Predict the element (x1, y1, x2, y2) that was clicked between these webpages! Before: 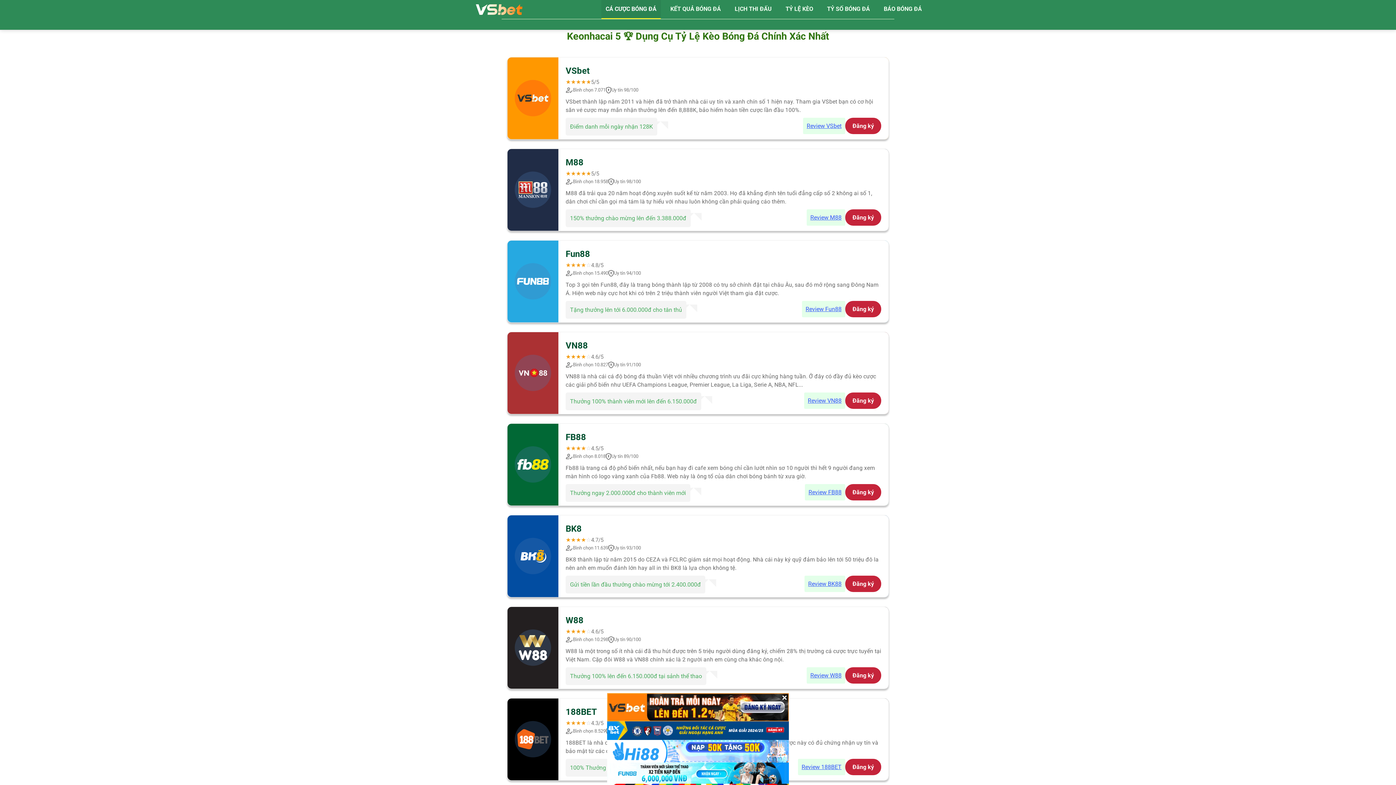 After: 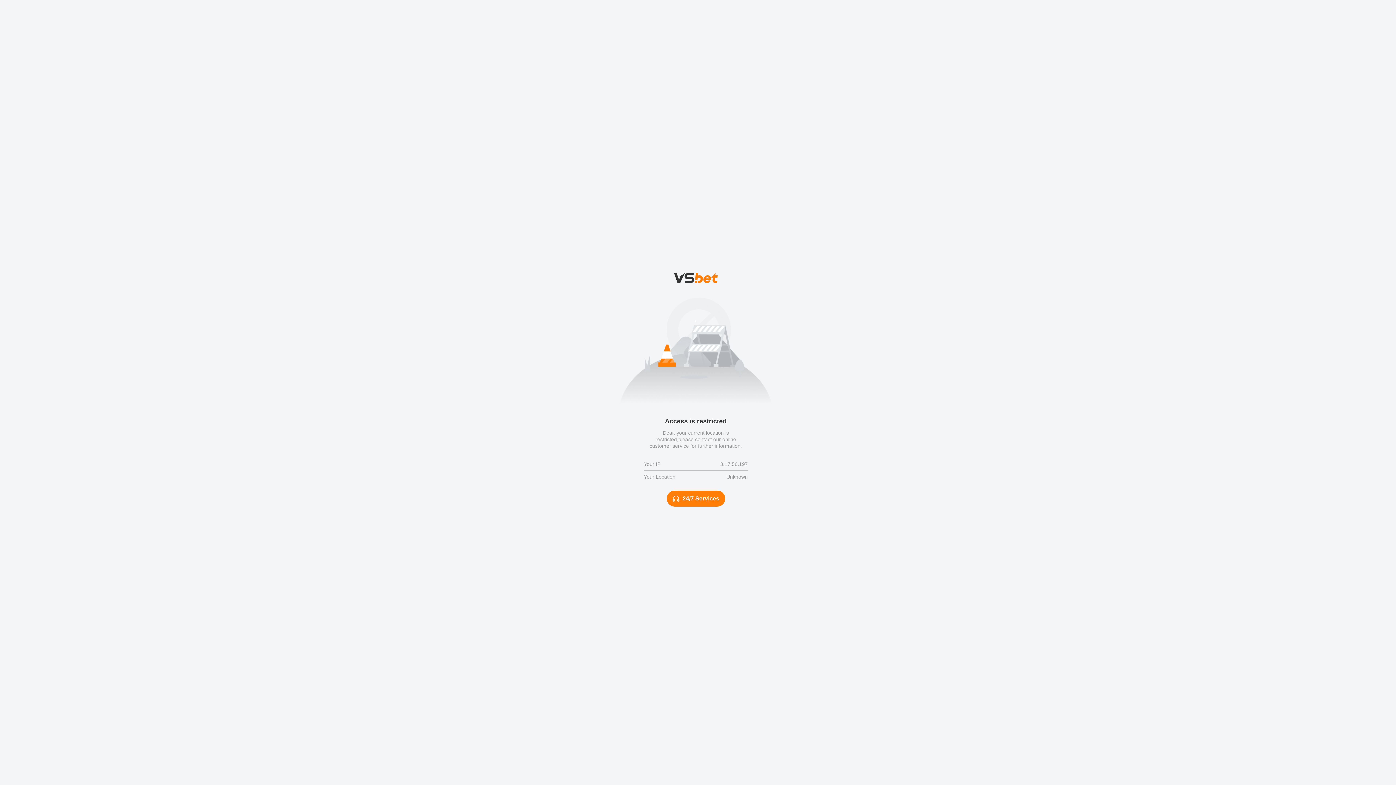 Action: bbox: (845, 484, 881, 500) label: Đăng ký